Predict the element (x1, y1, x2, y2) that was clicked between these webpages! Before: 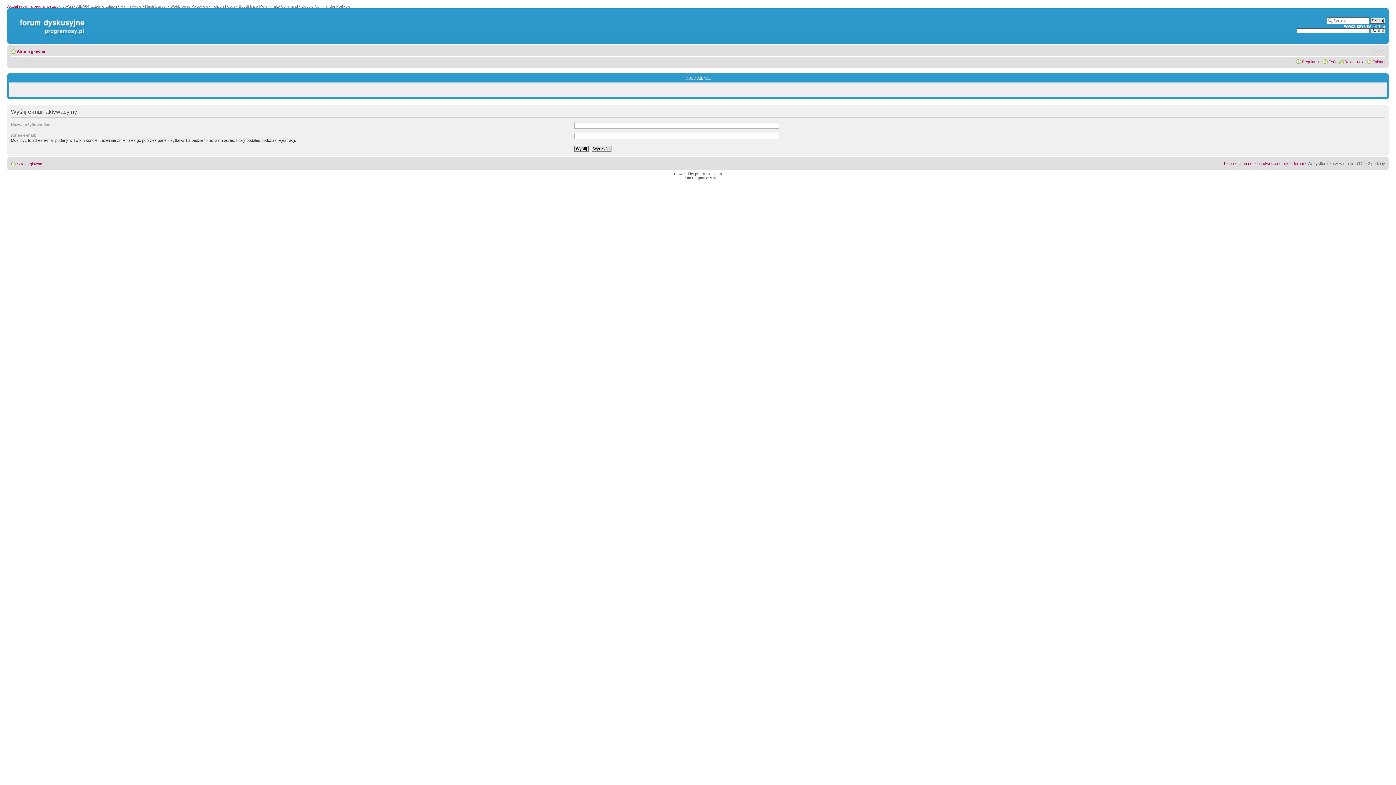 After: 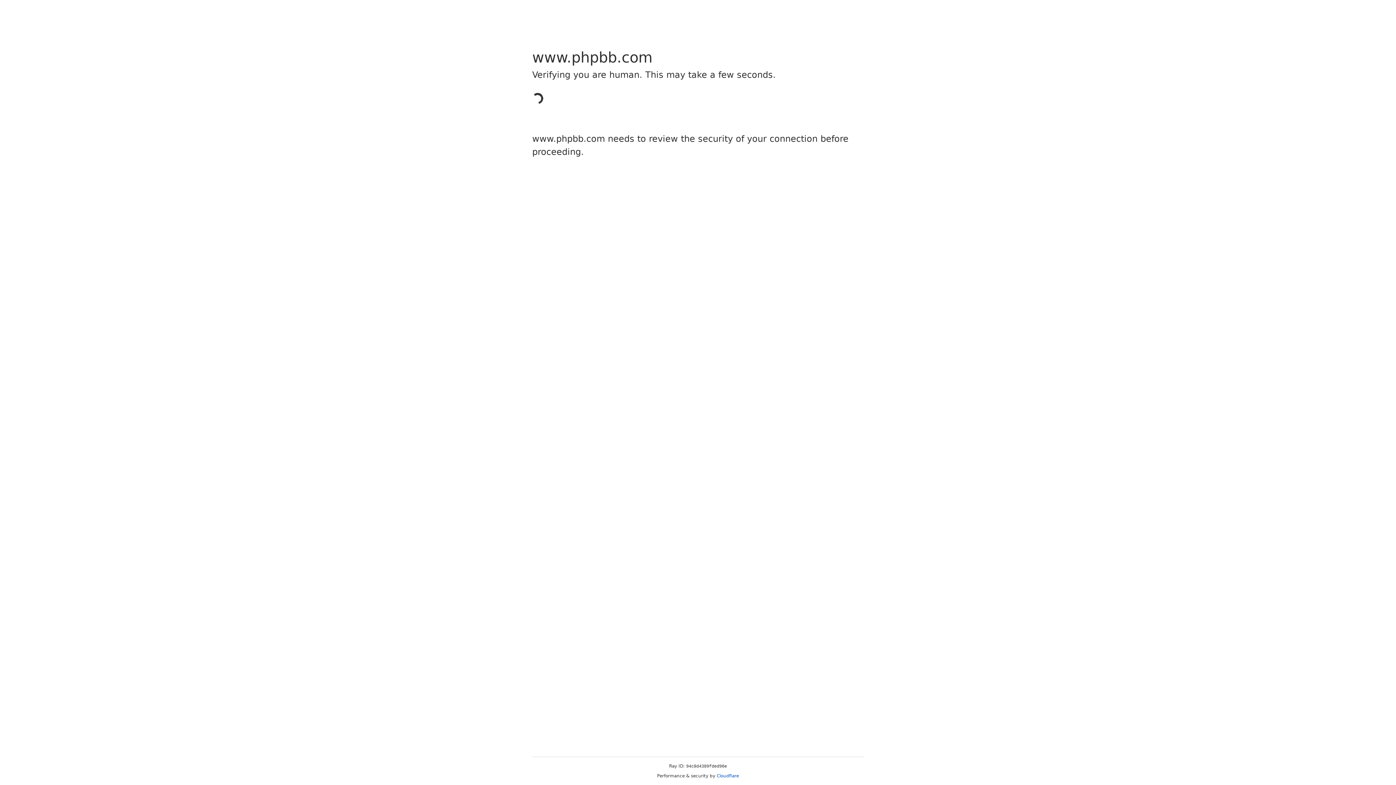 Action: label: phpBB bbox: (695, 172, 706, 176)